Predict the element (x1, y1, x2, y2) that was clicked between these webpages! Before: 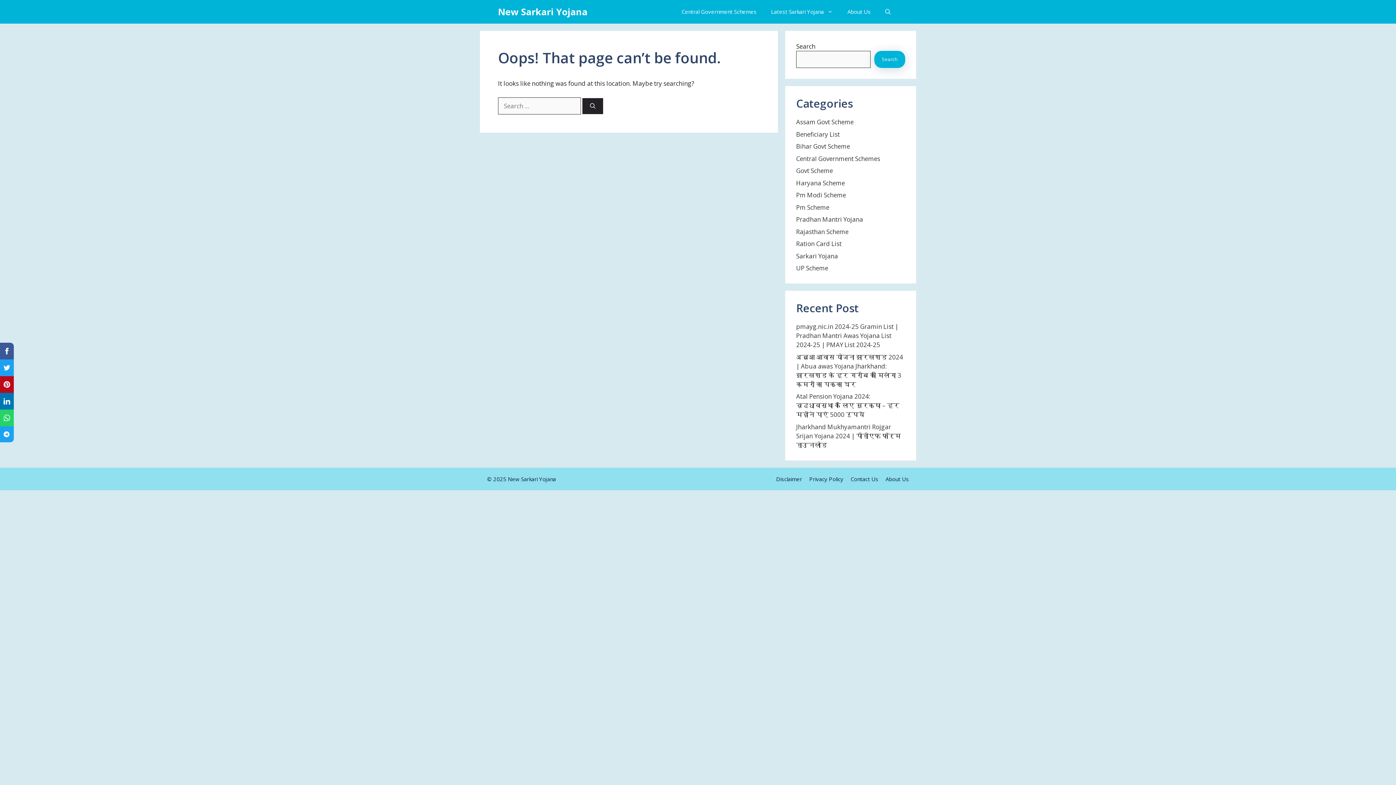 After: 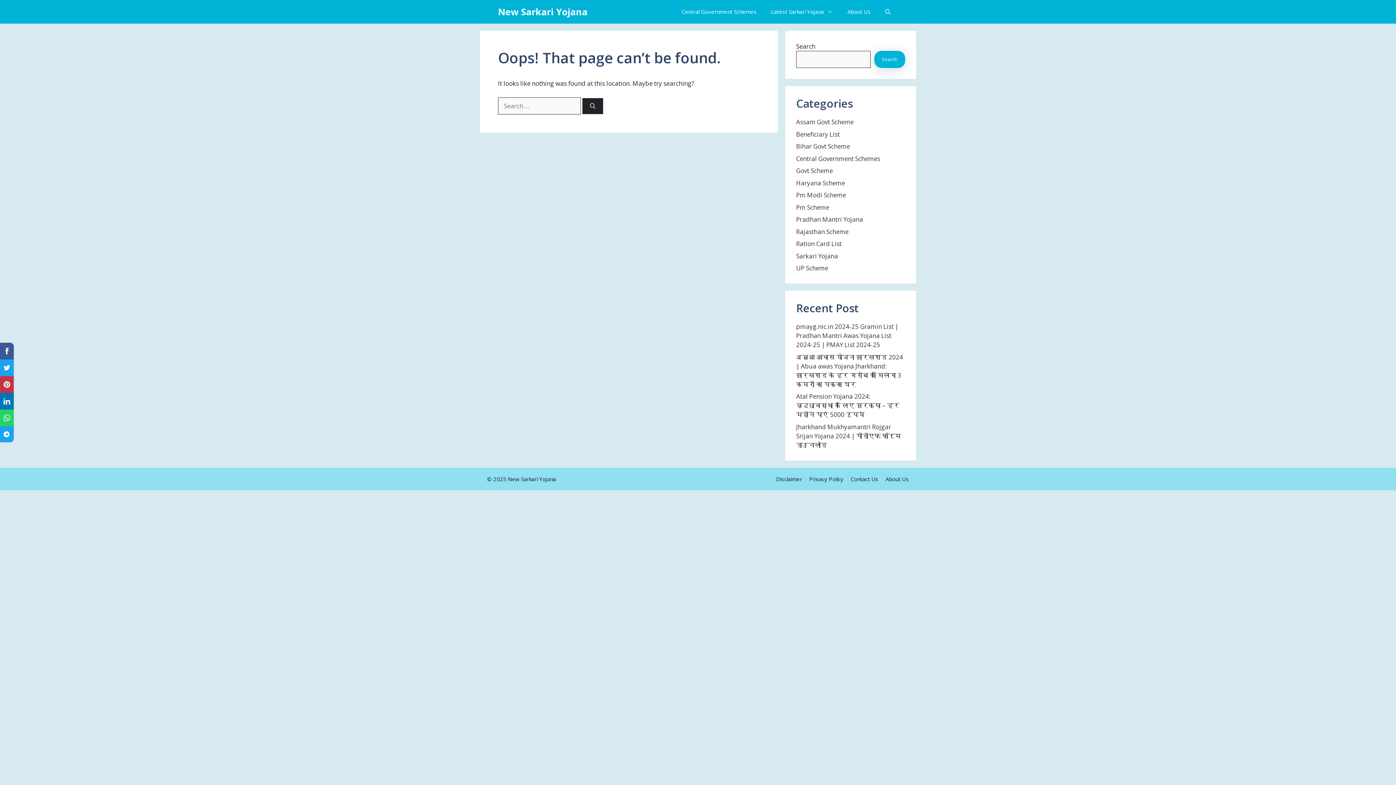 Action: bbox: (0, 376, 13, 393)